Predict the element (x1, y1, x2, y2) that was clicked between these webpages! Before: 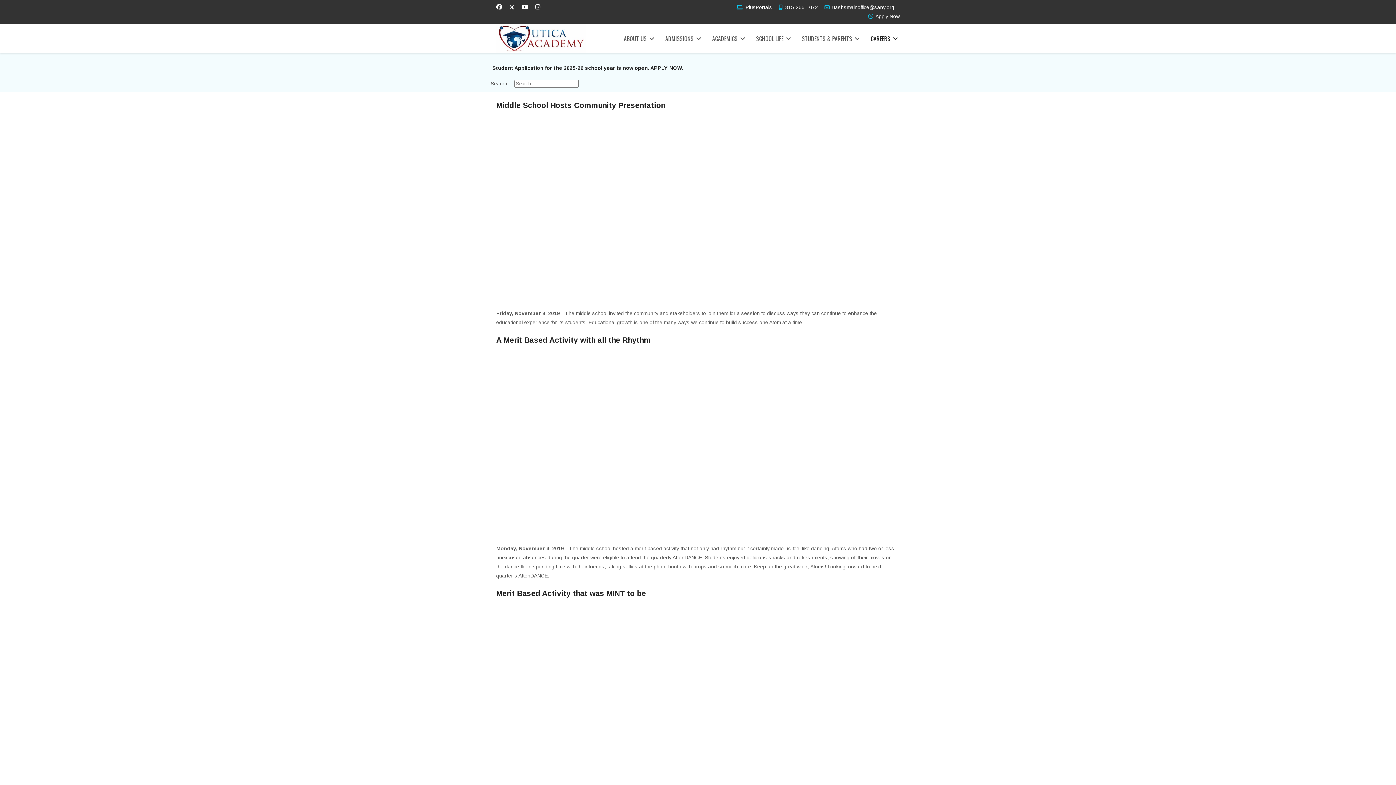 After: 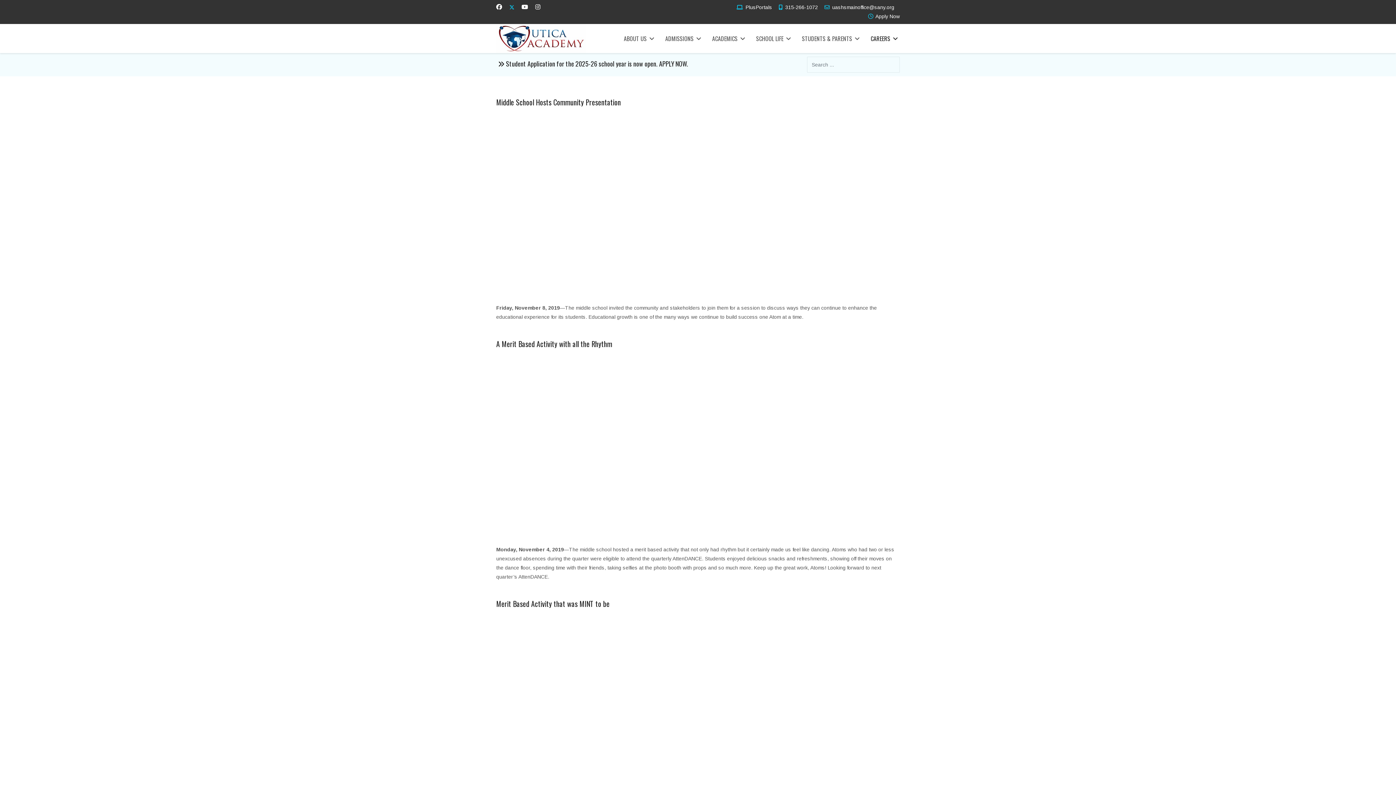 Action: bbox: (509, 4, 514, 10) label: Twitter